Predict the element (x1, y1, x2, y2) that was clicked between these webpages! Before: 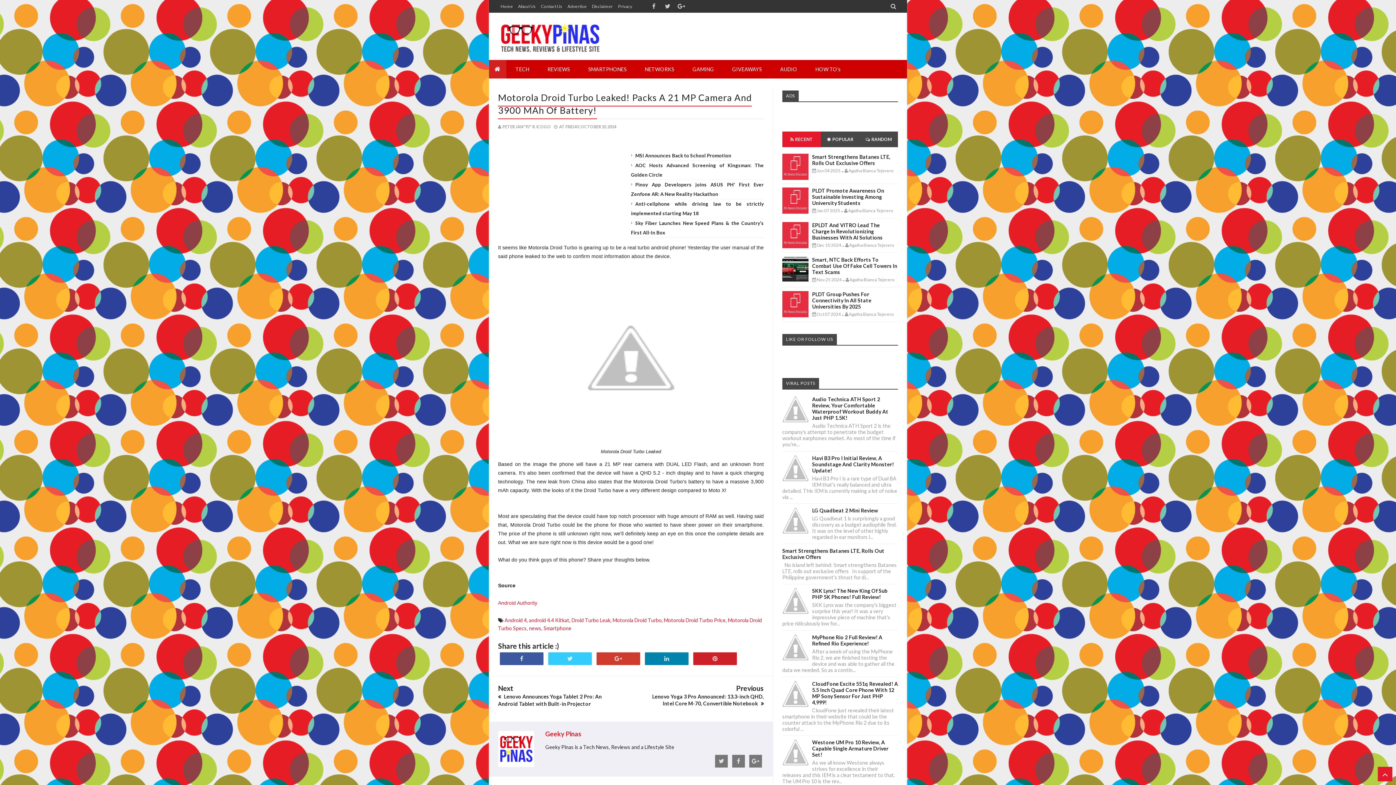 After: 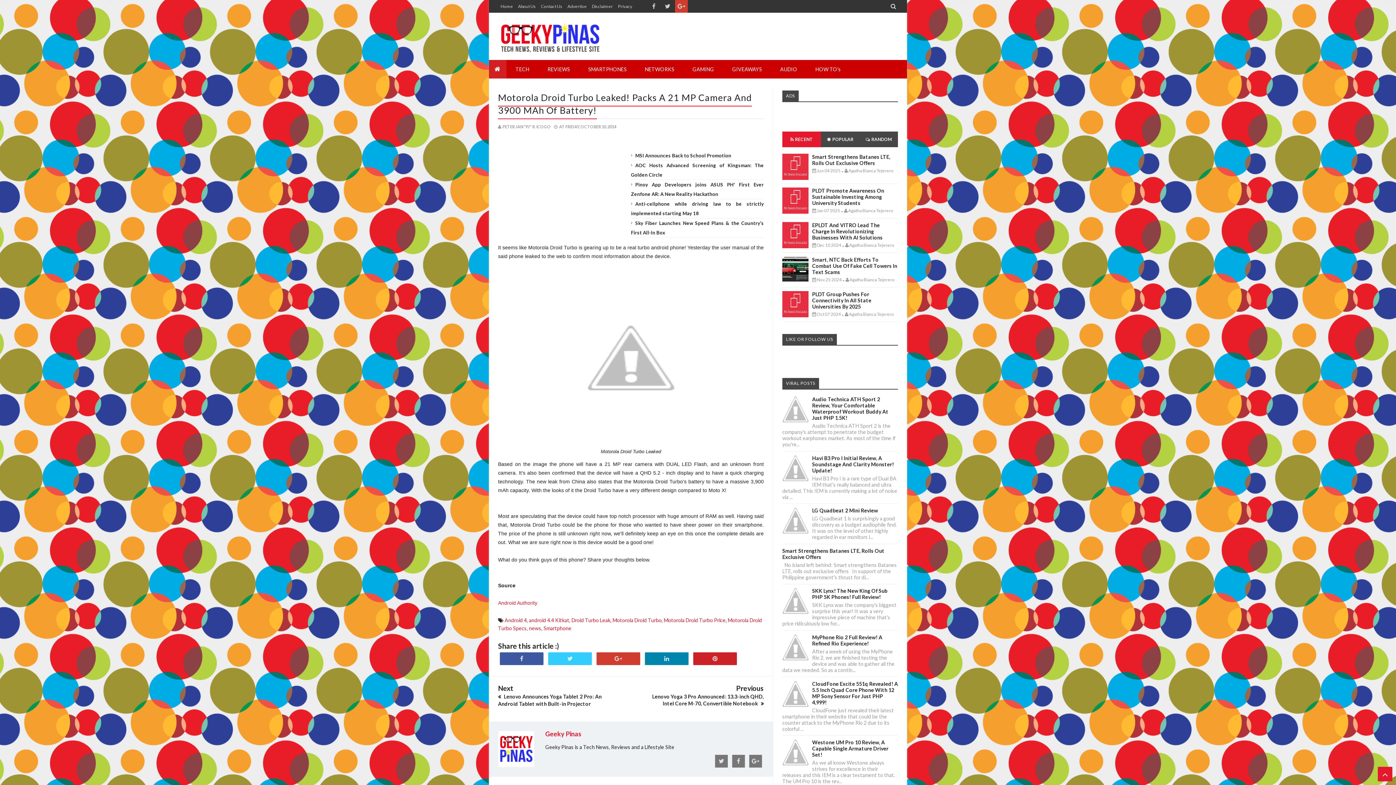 Action: bbox: (675, 3, 688, 9)